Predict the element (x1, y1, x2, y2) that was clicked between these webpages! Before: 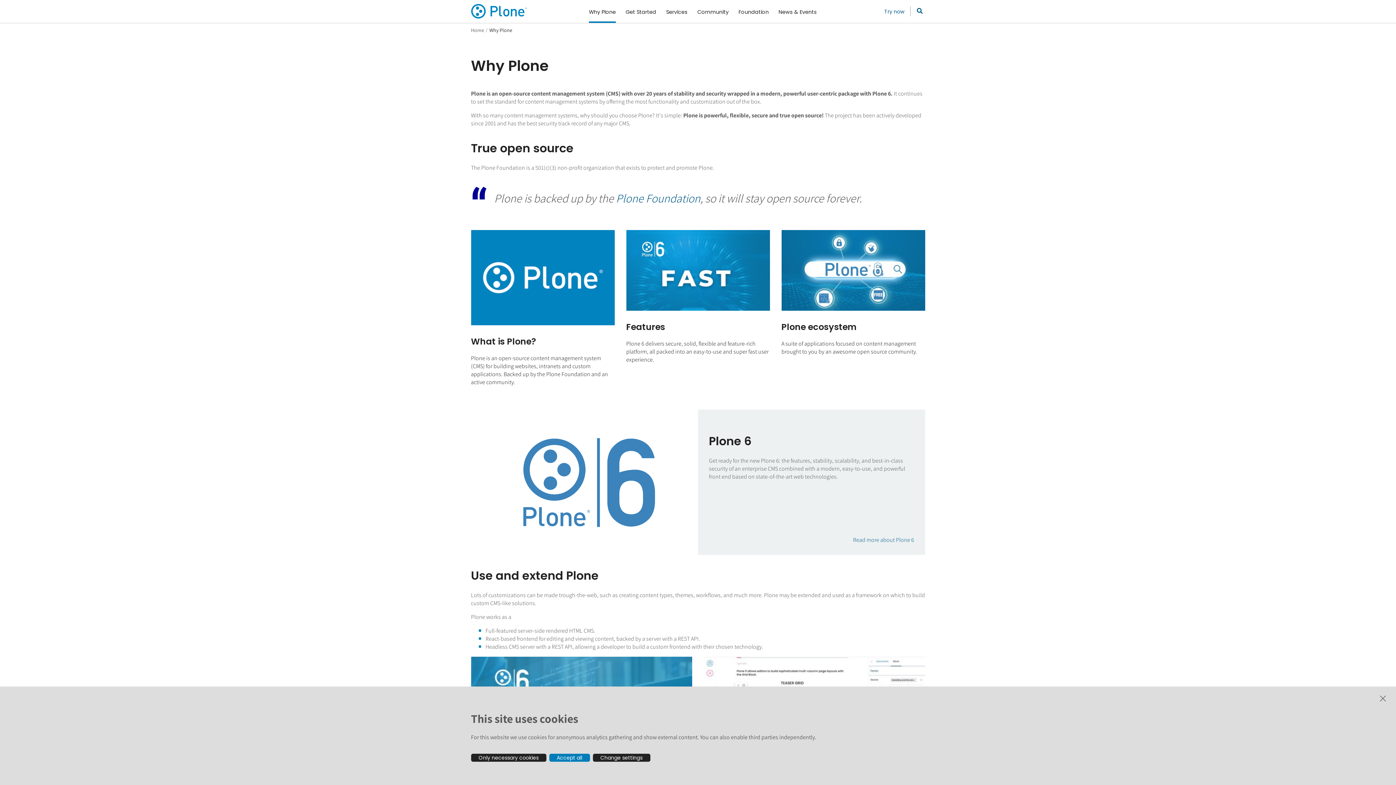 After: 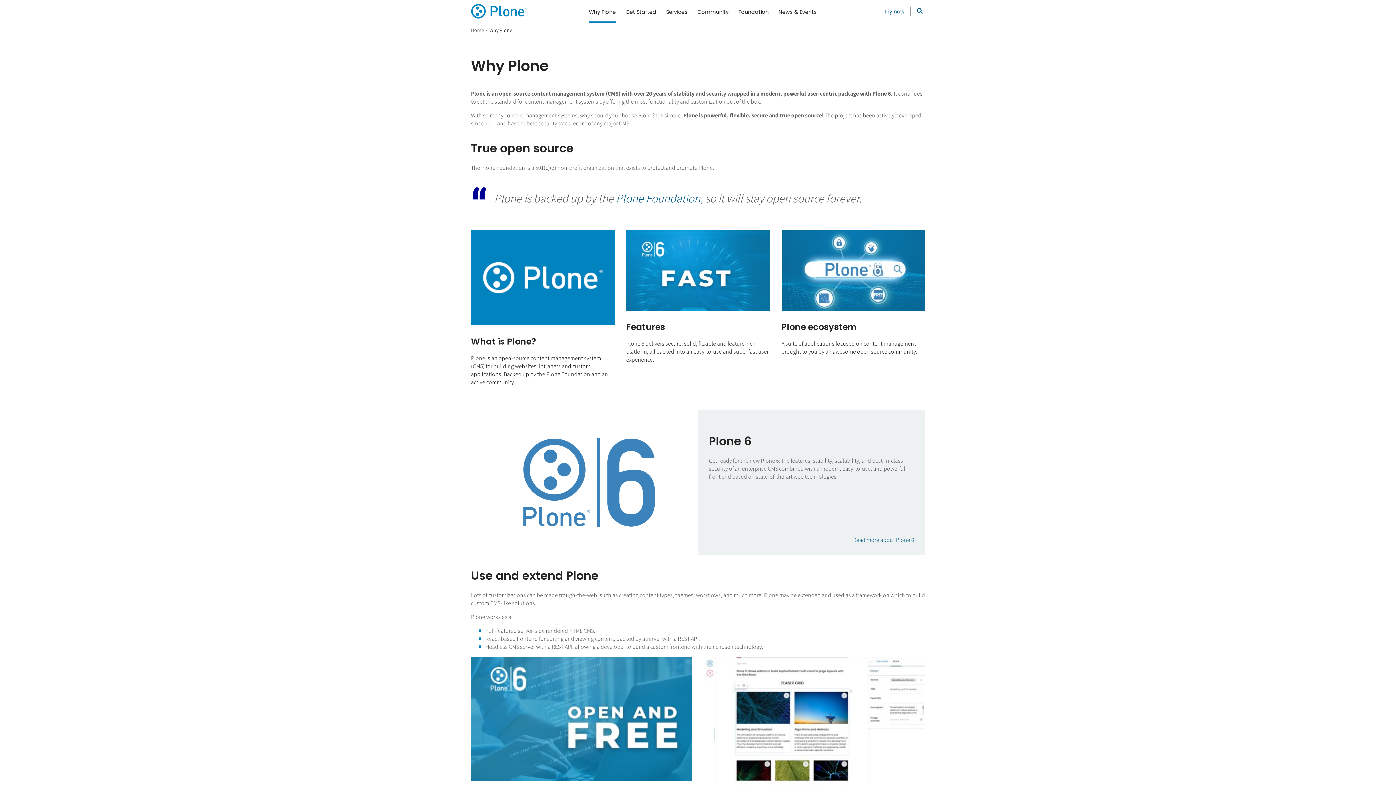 Action: label: Accept all bbox: (549, 754, 590, 762)